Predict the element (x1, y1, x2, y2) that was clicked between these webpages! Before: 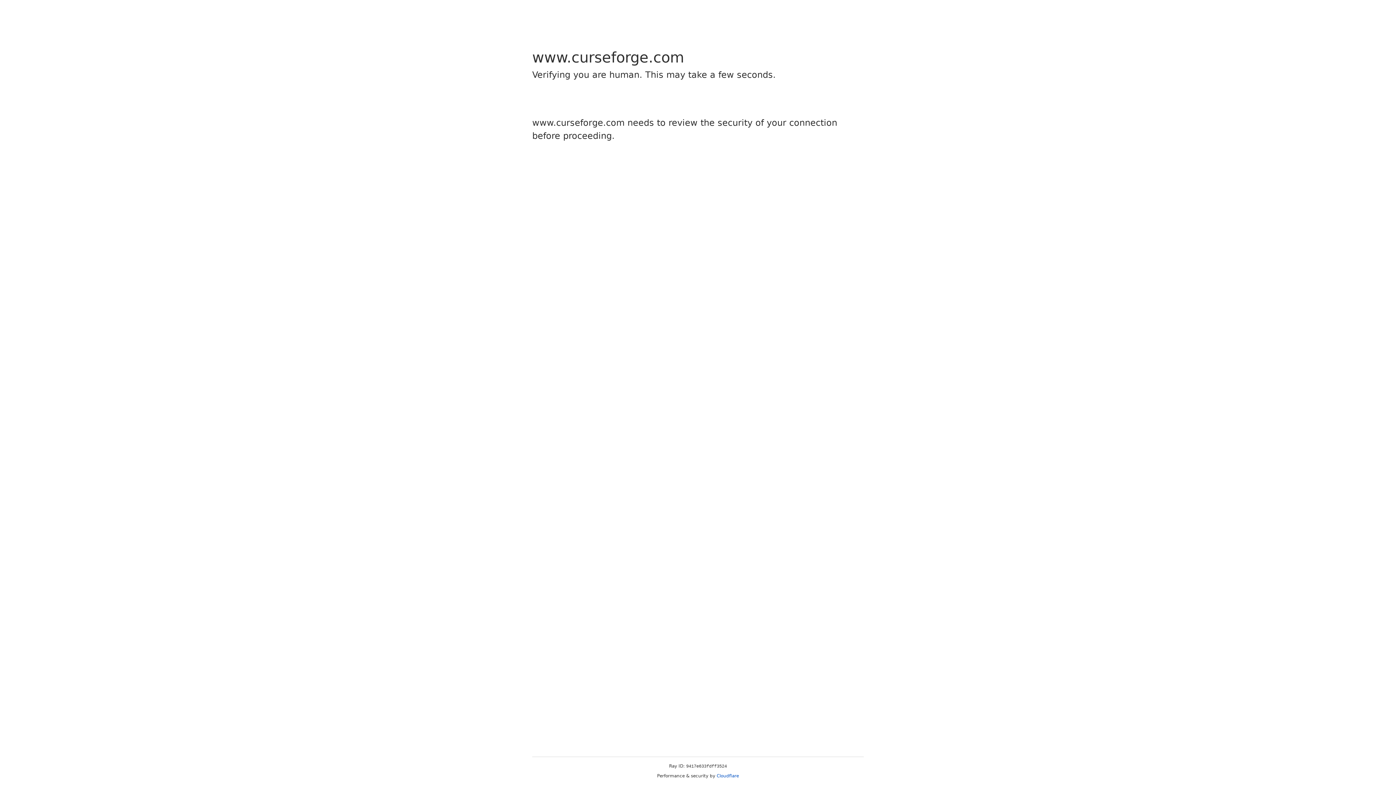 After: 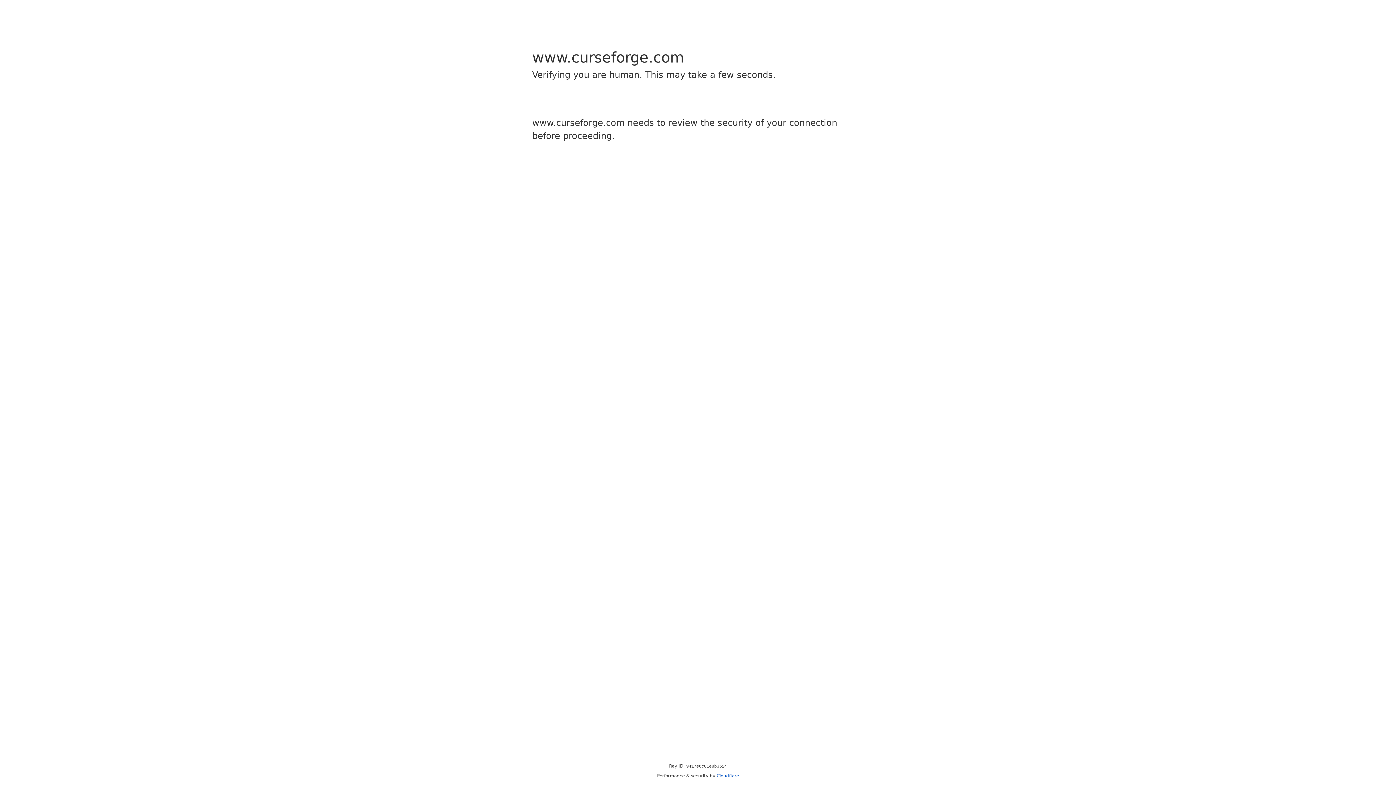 Action: label: Cloudflare bbox: (716, 773, 739, 778)